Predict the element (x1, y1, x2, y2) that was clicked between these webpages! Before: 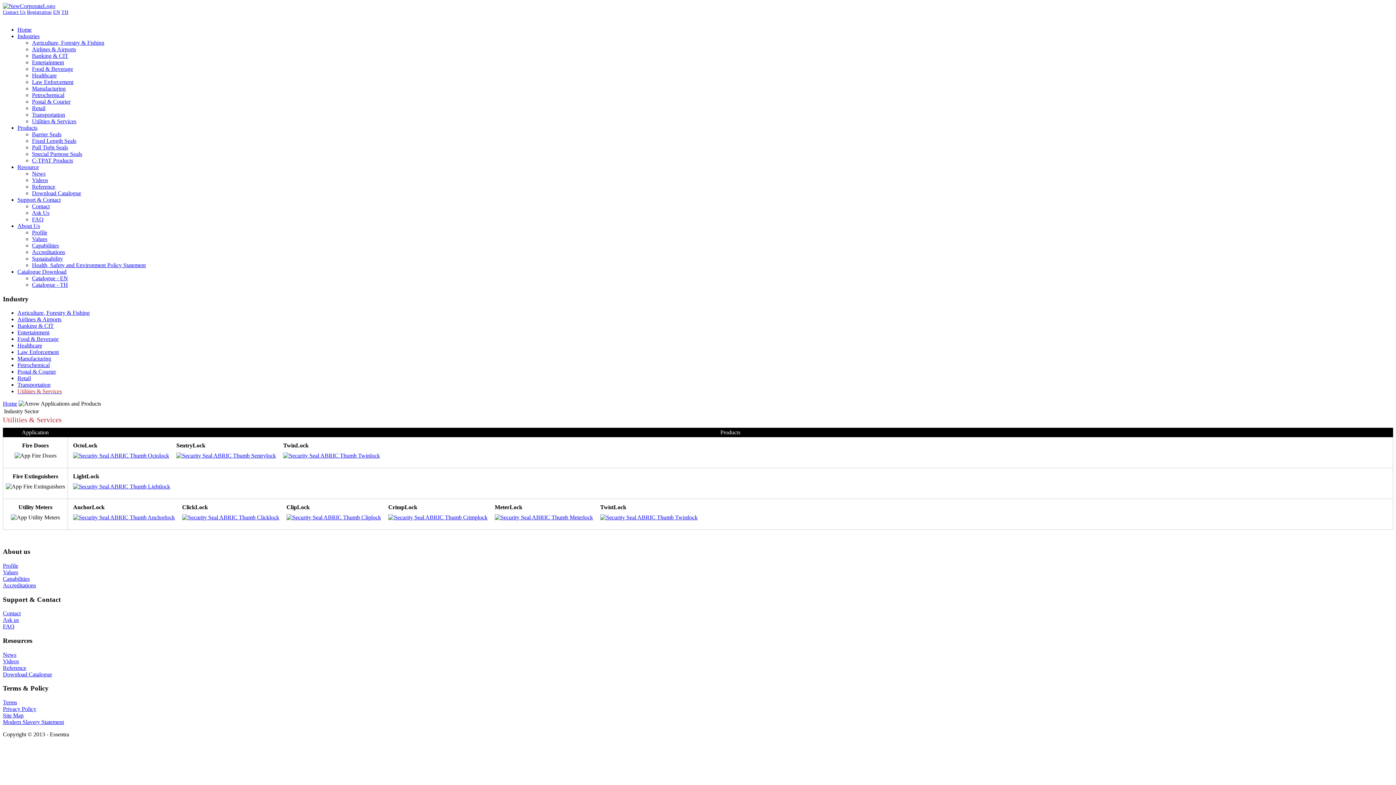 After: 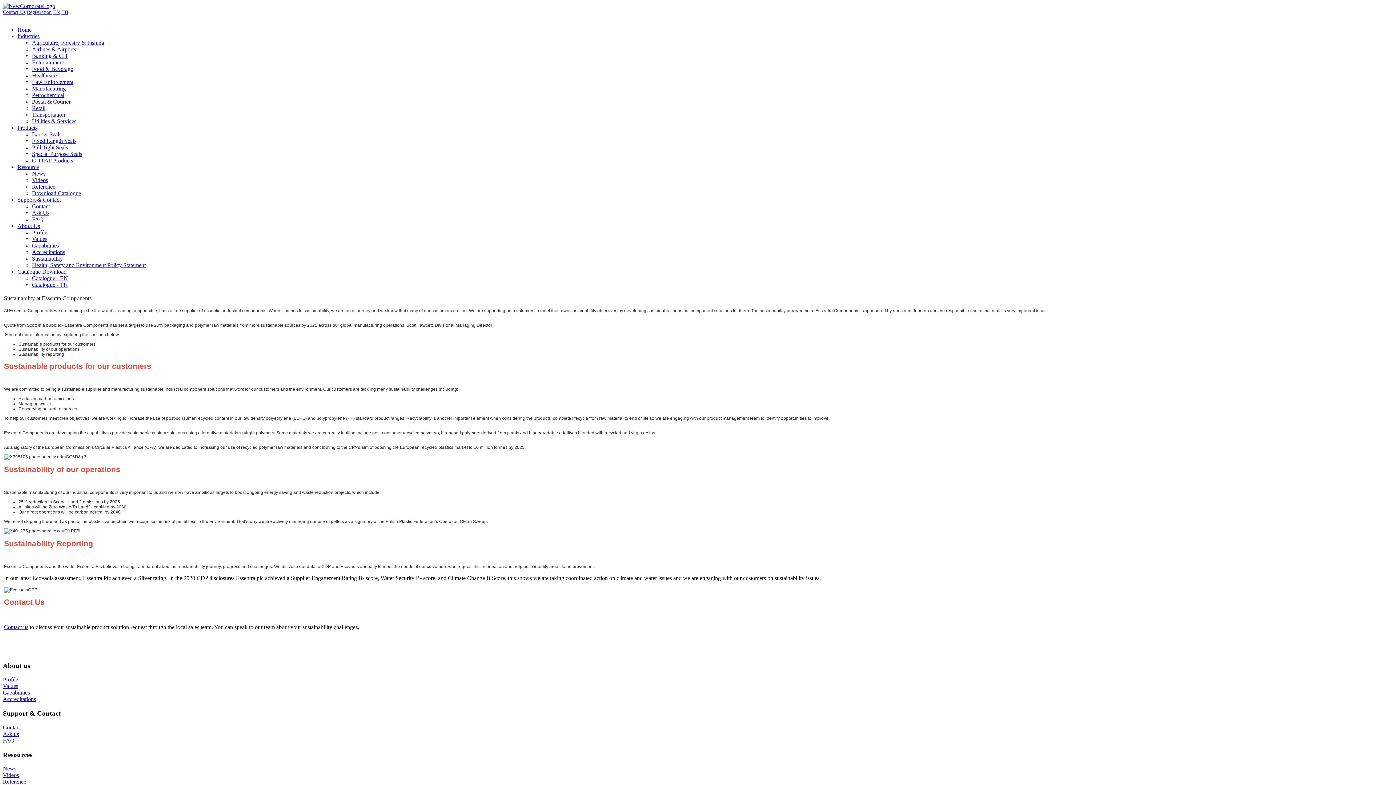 Action: label: Sustainability bbox: (32, 255, 62, 261)